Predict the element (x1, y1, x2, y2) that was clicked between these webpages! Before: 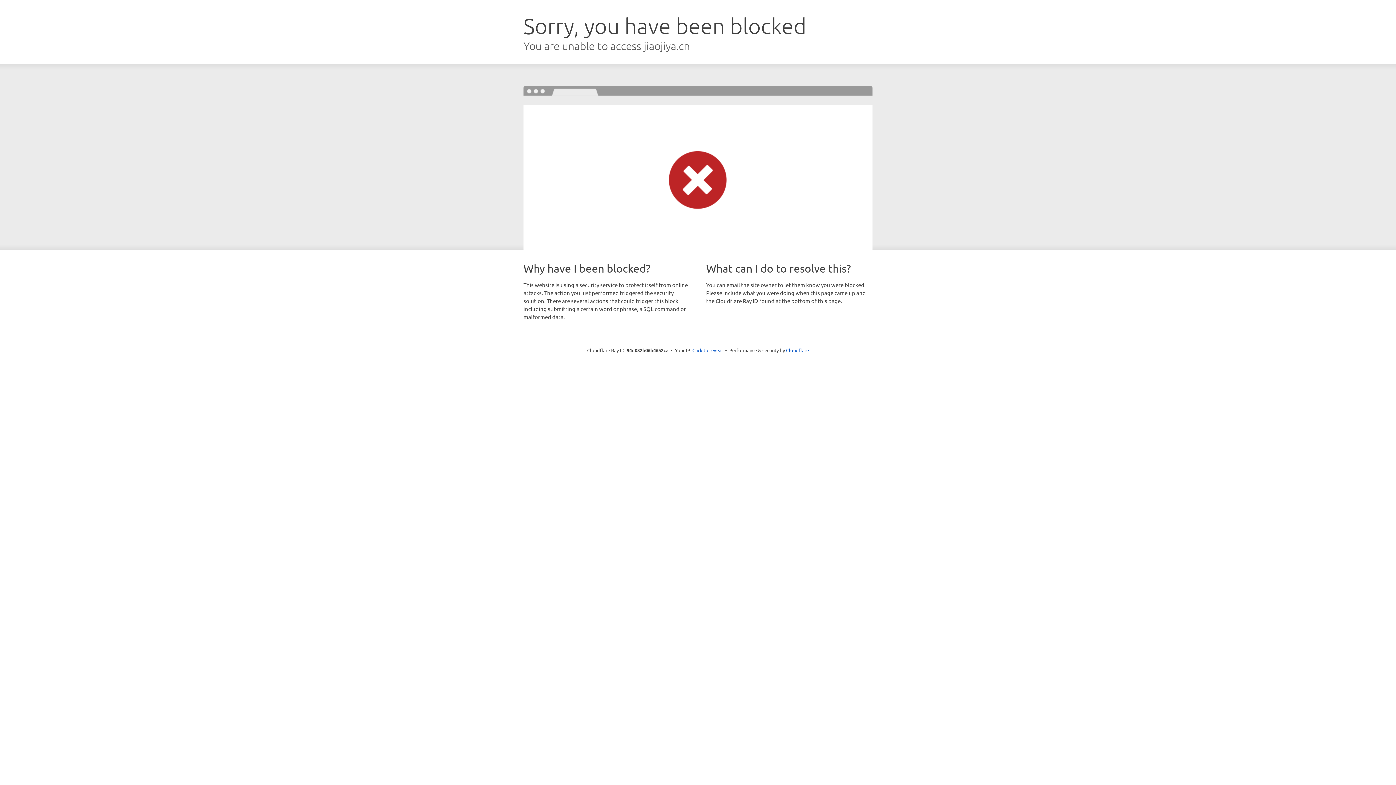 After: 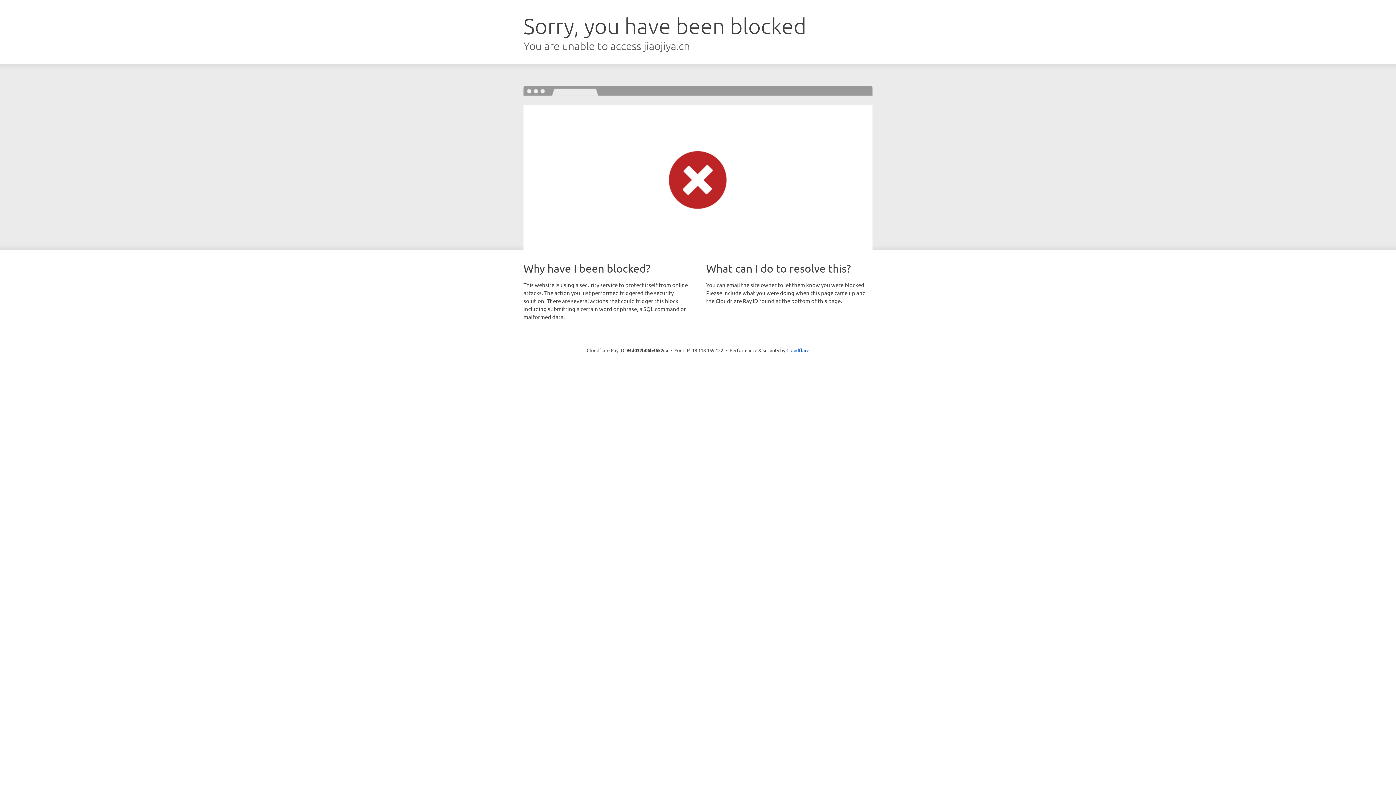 Action: bbox: (692, 346, 723, 353) label: Click to reveal